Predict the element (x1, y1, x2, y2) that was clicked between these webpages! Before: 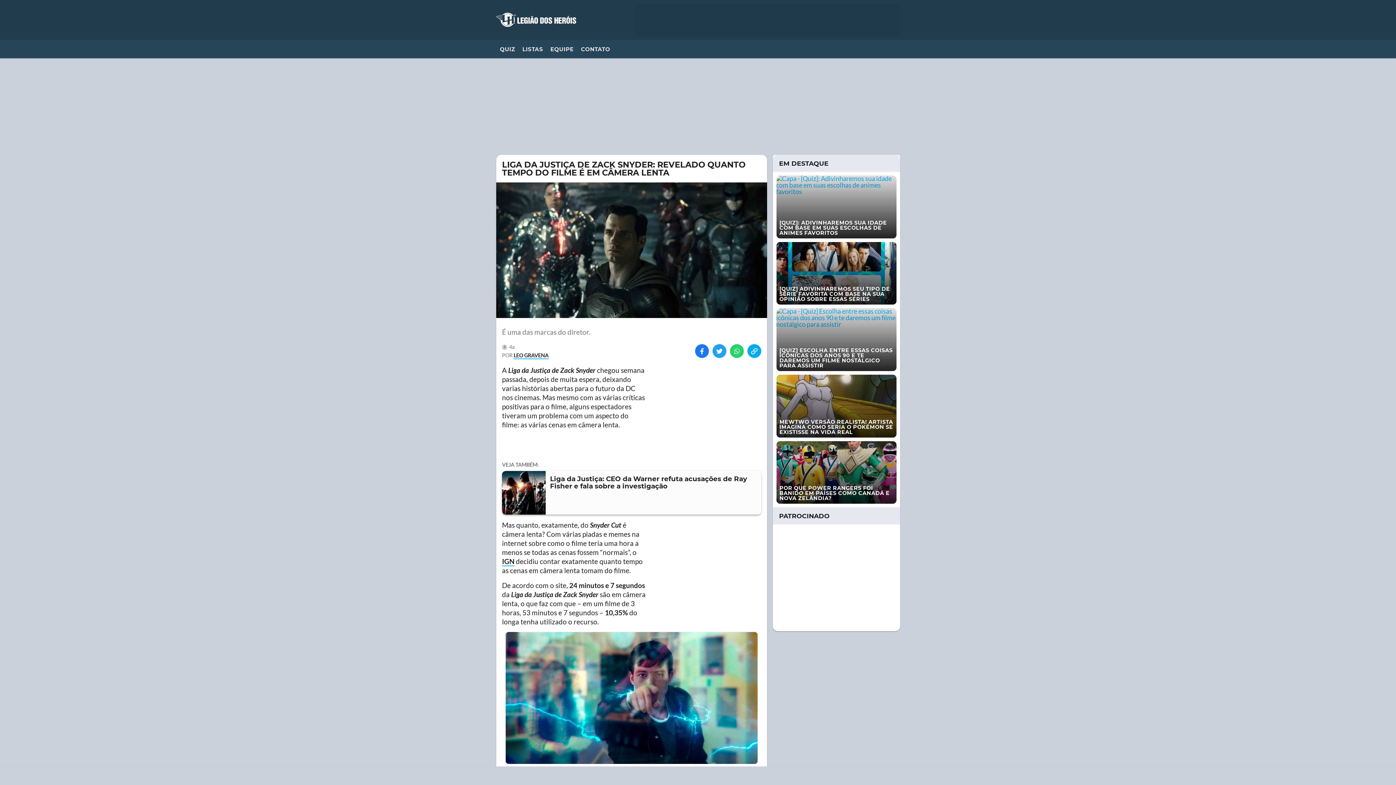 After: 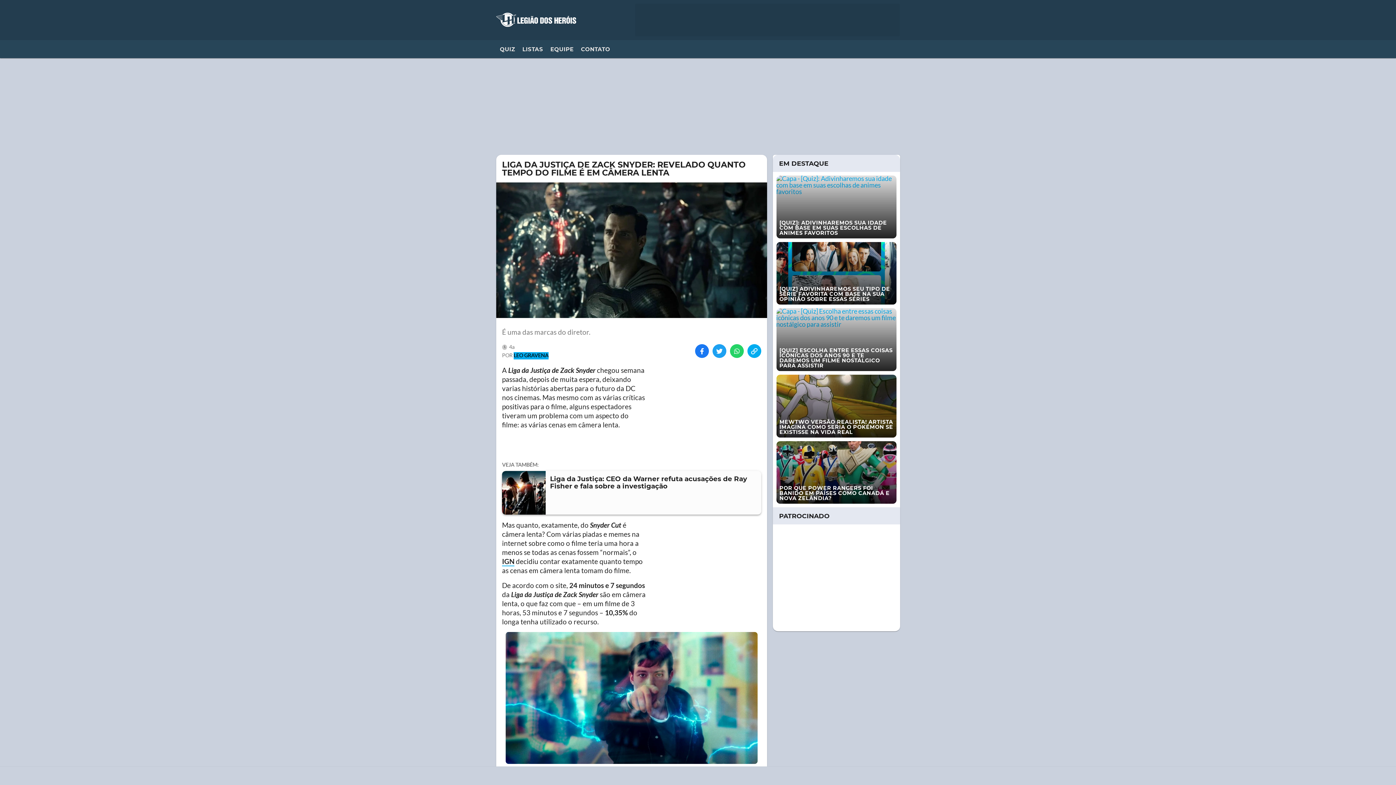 Action: bbox: (513, 352, 548, 359) label: LEO GRAVENA